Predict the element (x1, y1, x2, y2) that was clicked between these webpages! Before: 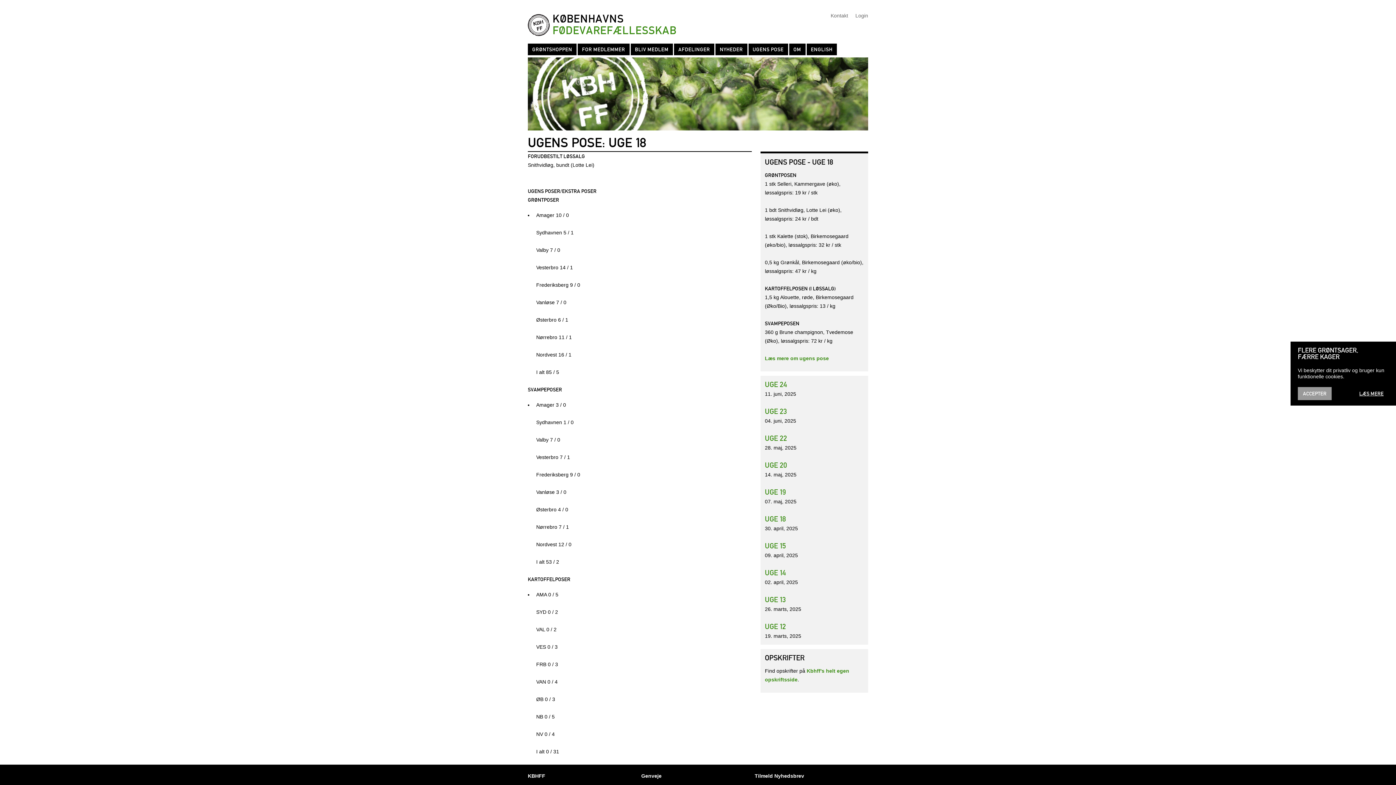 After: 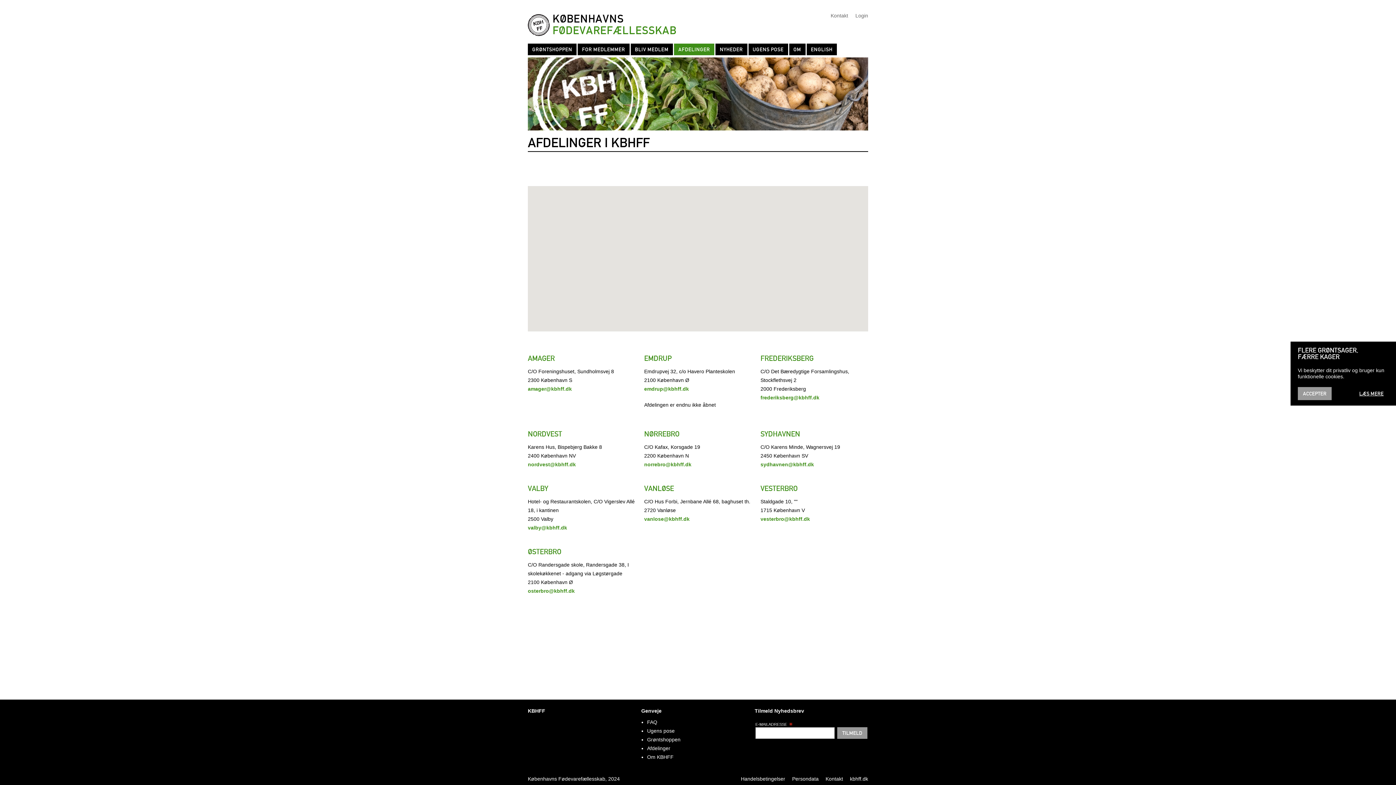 Action: label: AFDELINGER bbox: (674, 43, 714, 55)